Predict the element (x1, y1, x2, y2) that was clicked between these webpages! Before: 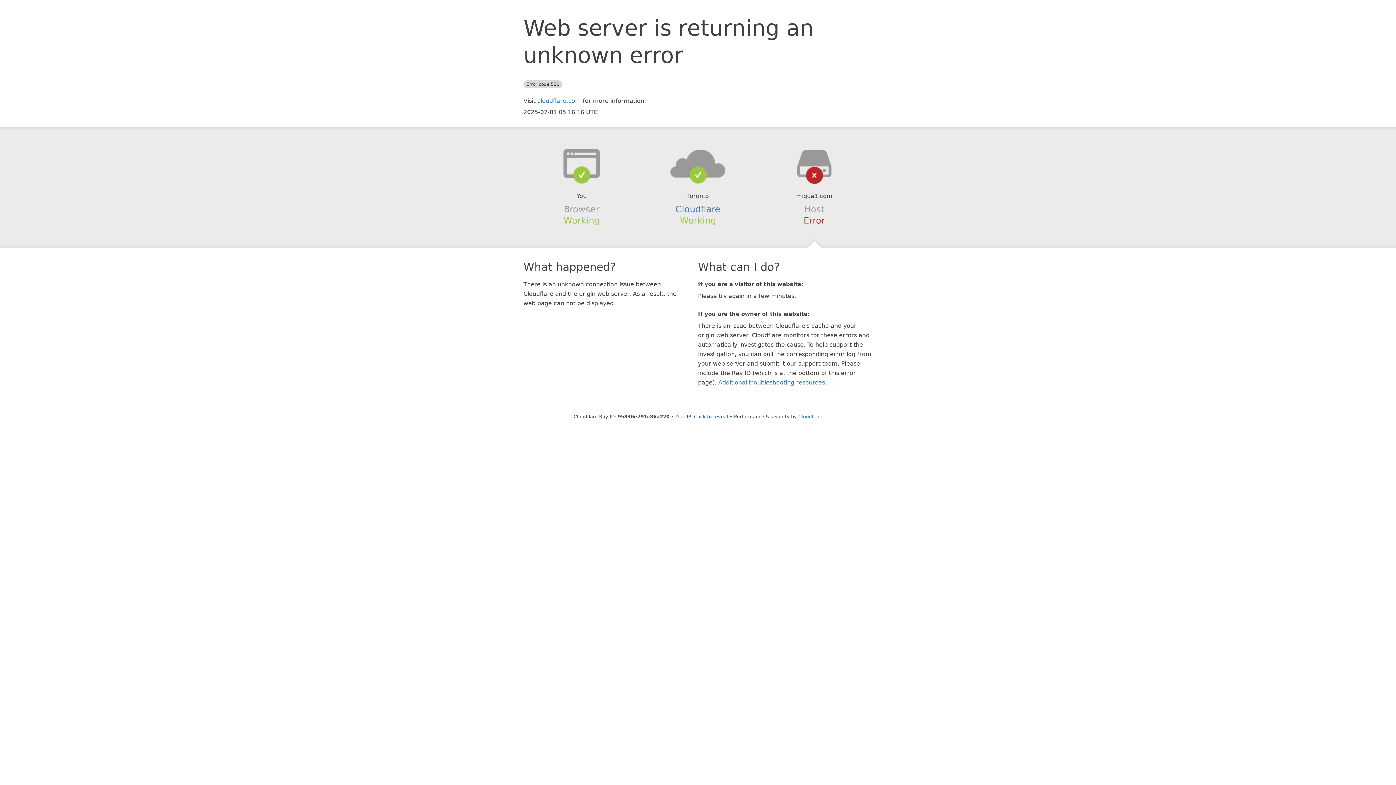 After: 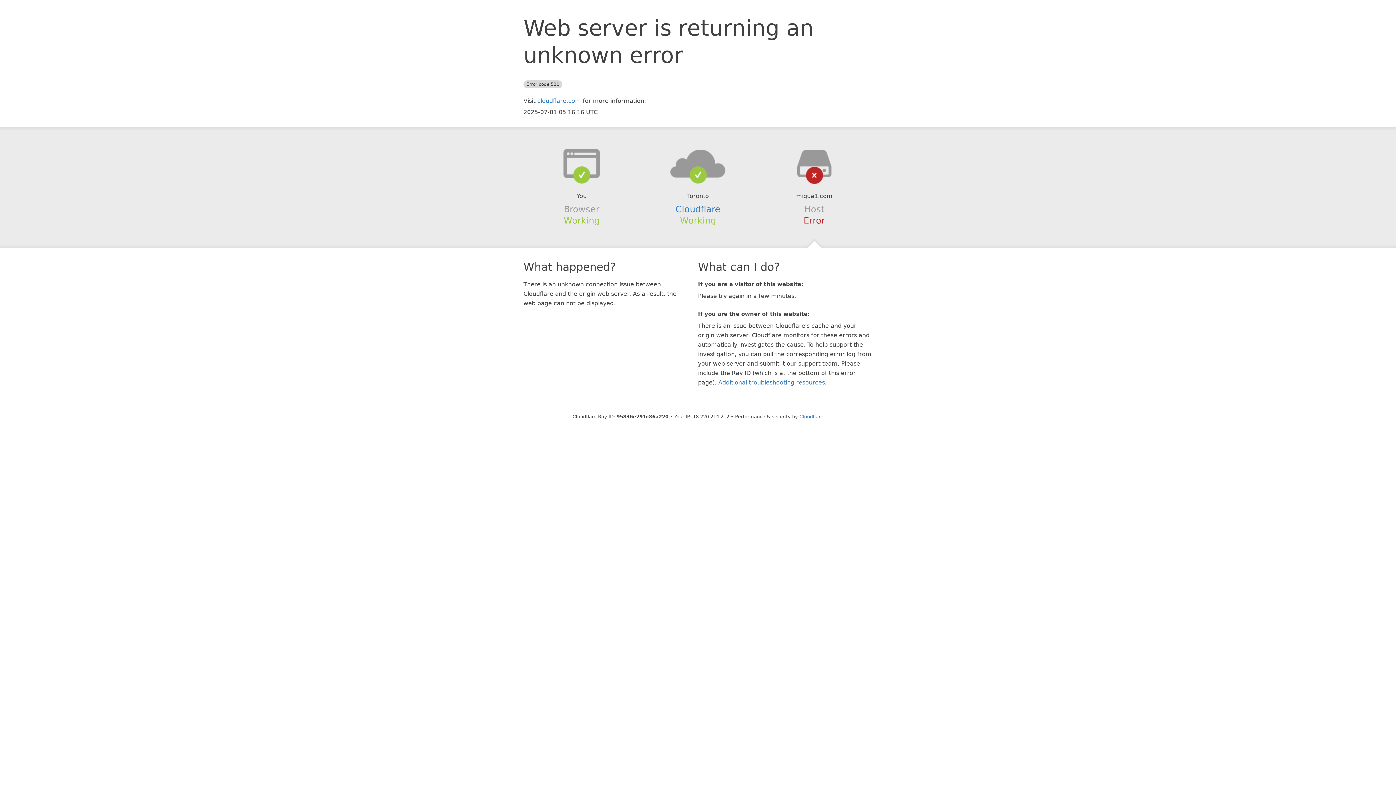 Action: bbox: (694, 414, 728, 419) label: Click to reveal